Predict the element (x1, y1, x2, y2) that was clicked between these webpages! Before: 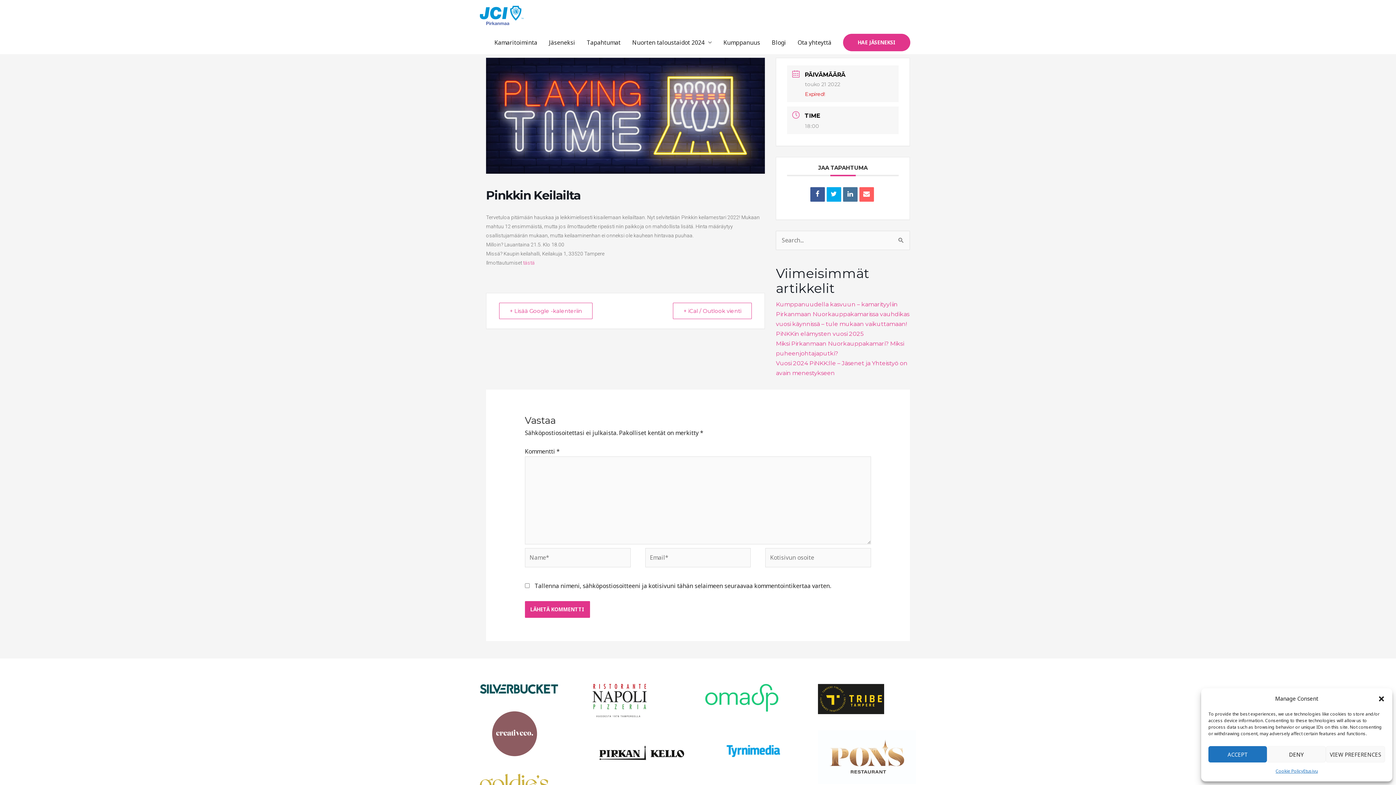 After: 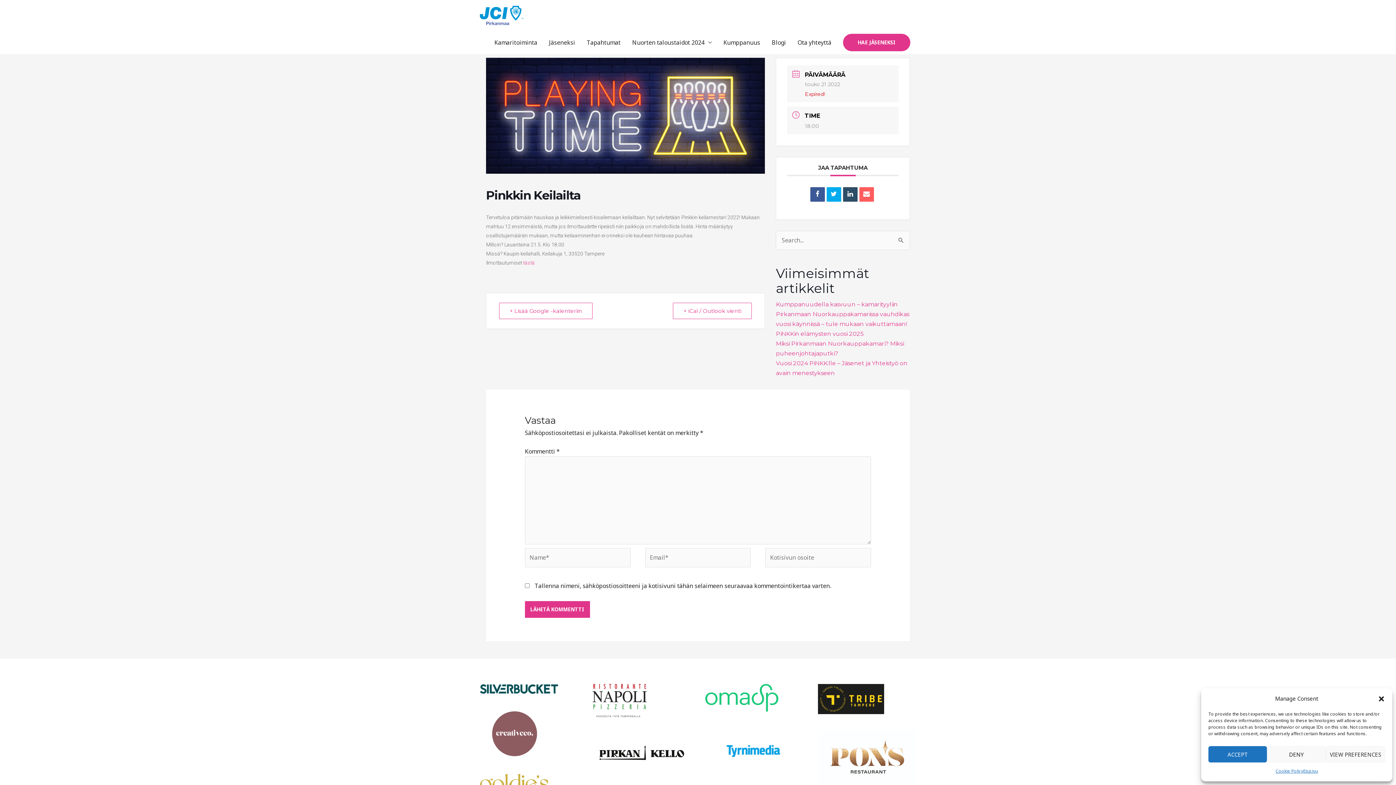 Action: bbox: (843, 187, 857, 201)